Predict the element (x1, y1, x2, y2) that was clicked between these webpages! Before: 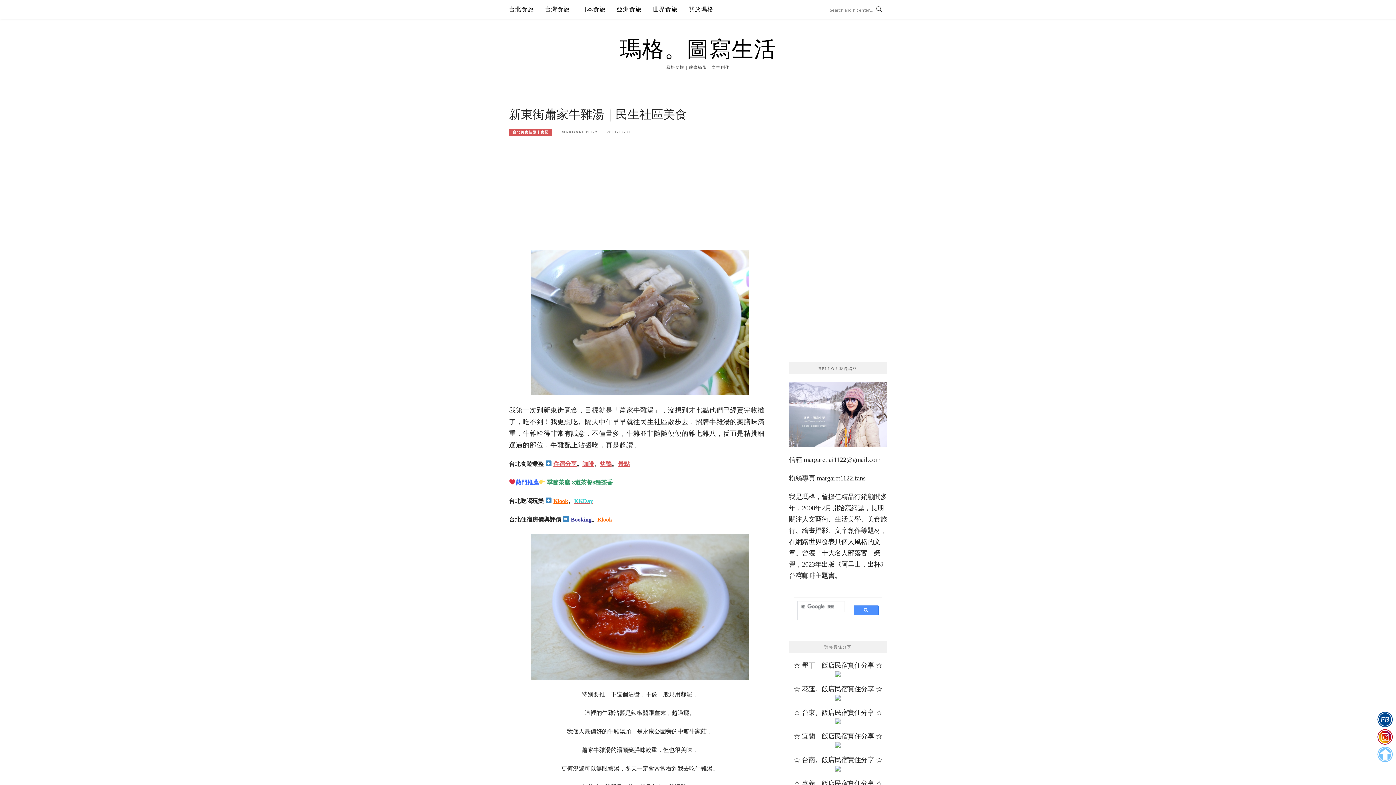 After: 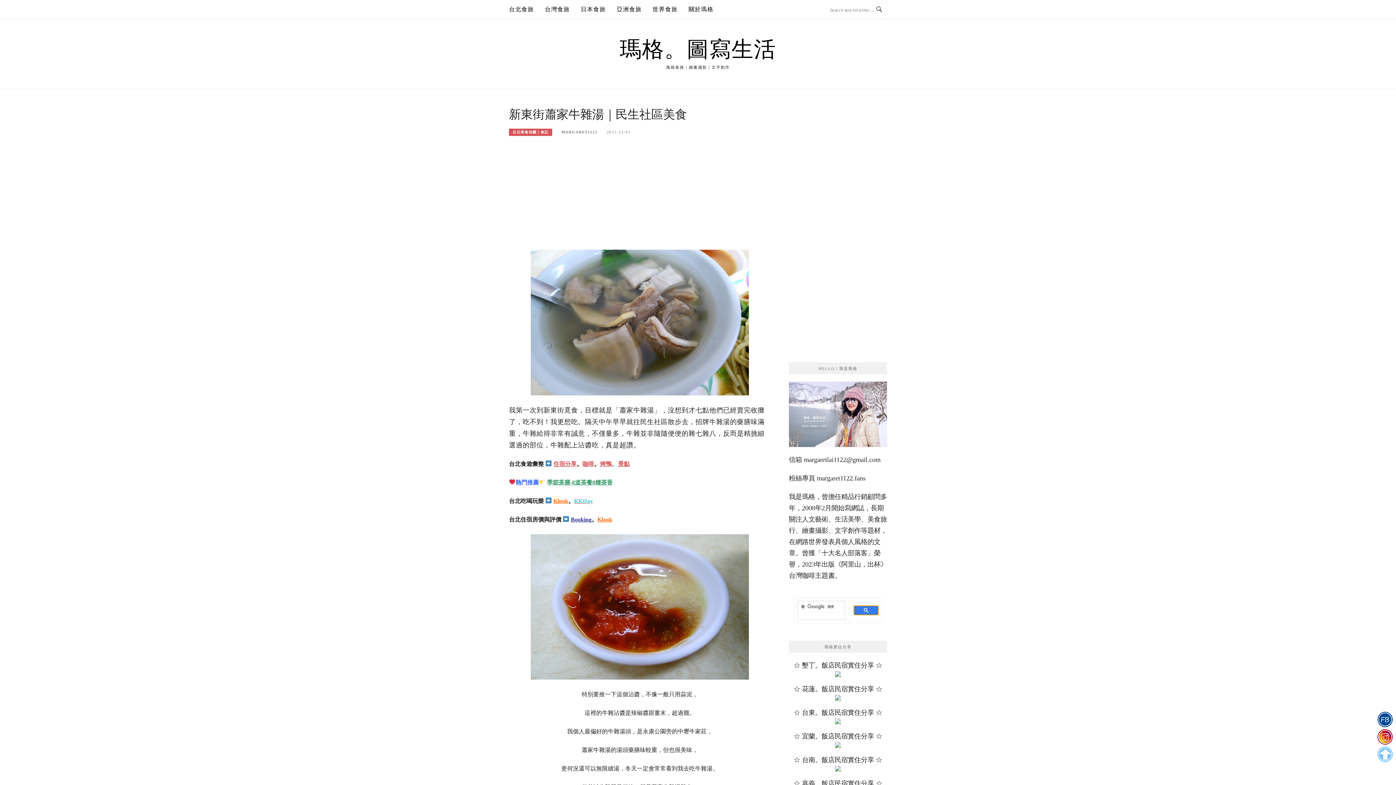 Action: bbox: (853, 605, 878, 615)